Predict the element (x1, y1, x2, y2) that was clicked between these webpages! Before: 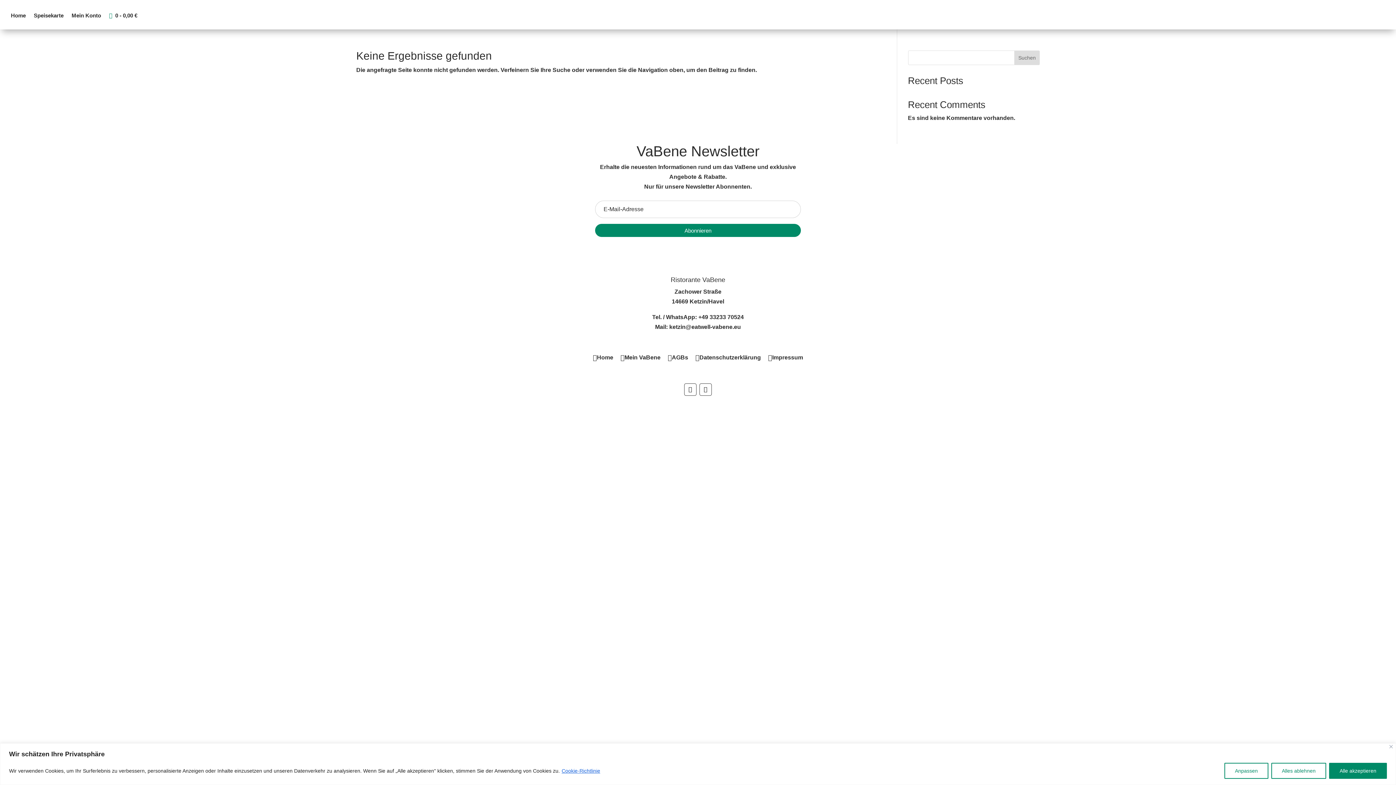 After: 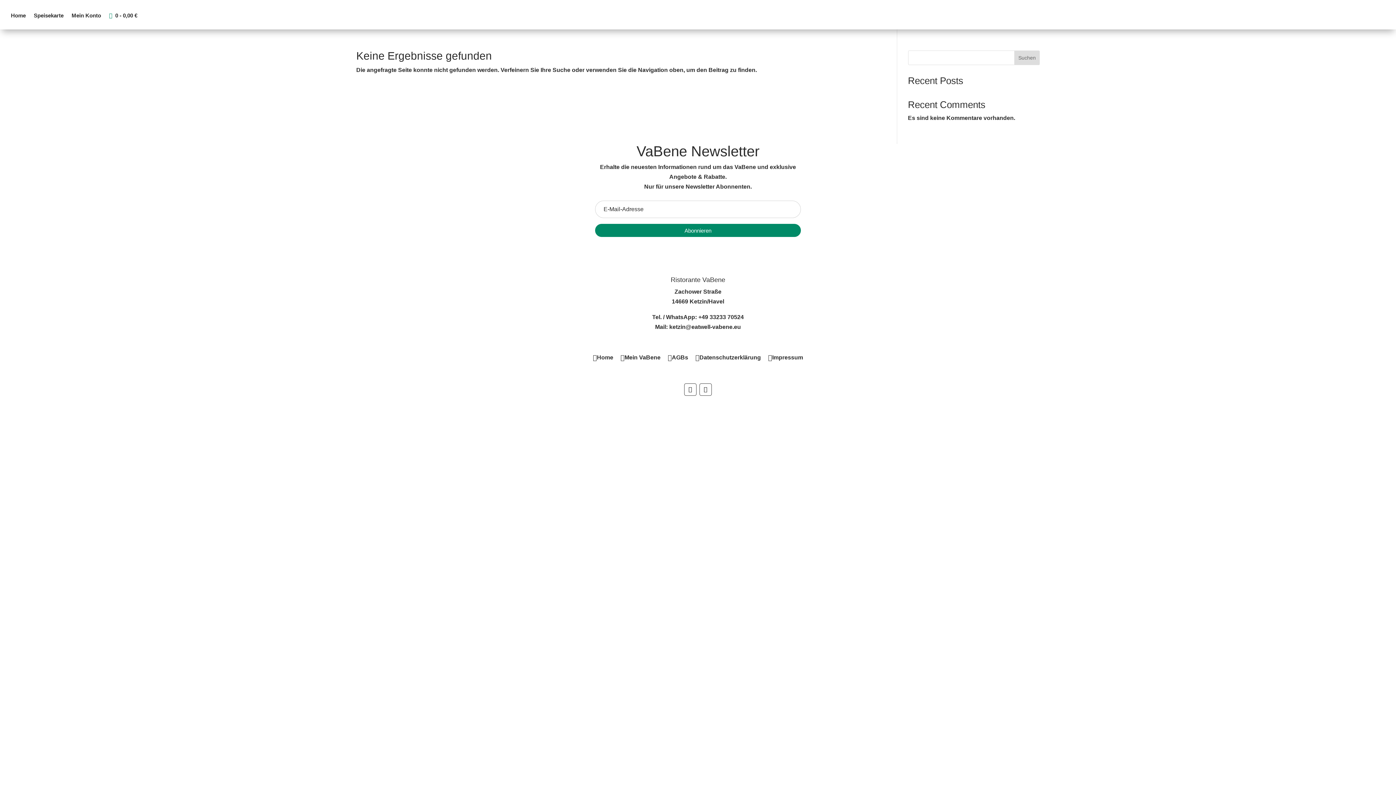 Action: bbox: (1389, 745, 1393, 748) label: Nah dran